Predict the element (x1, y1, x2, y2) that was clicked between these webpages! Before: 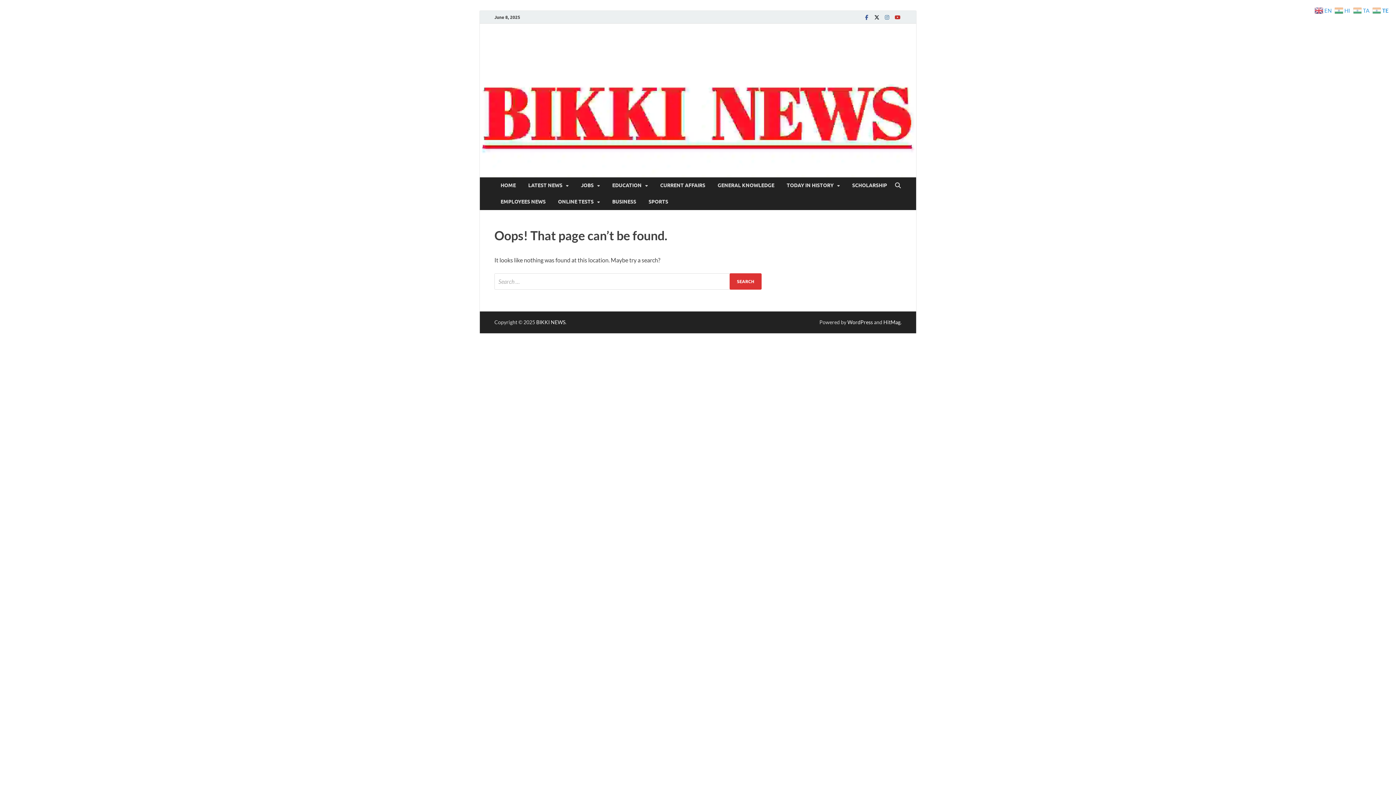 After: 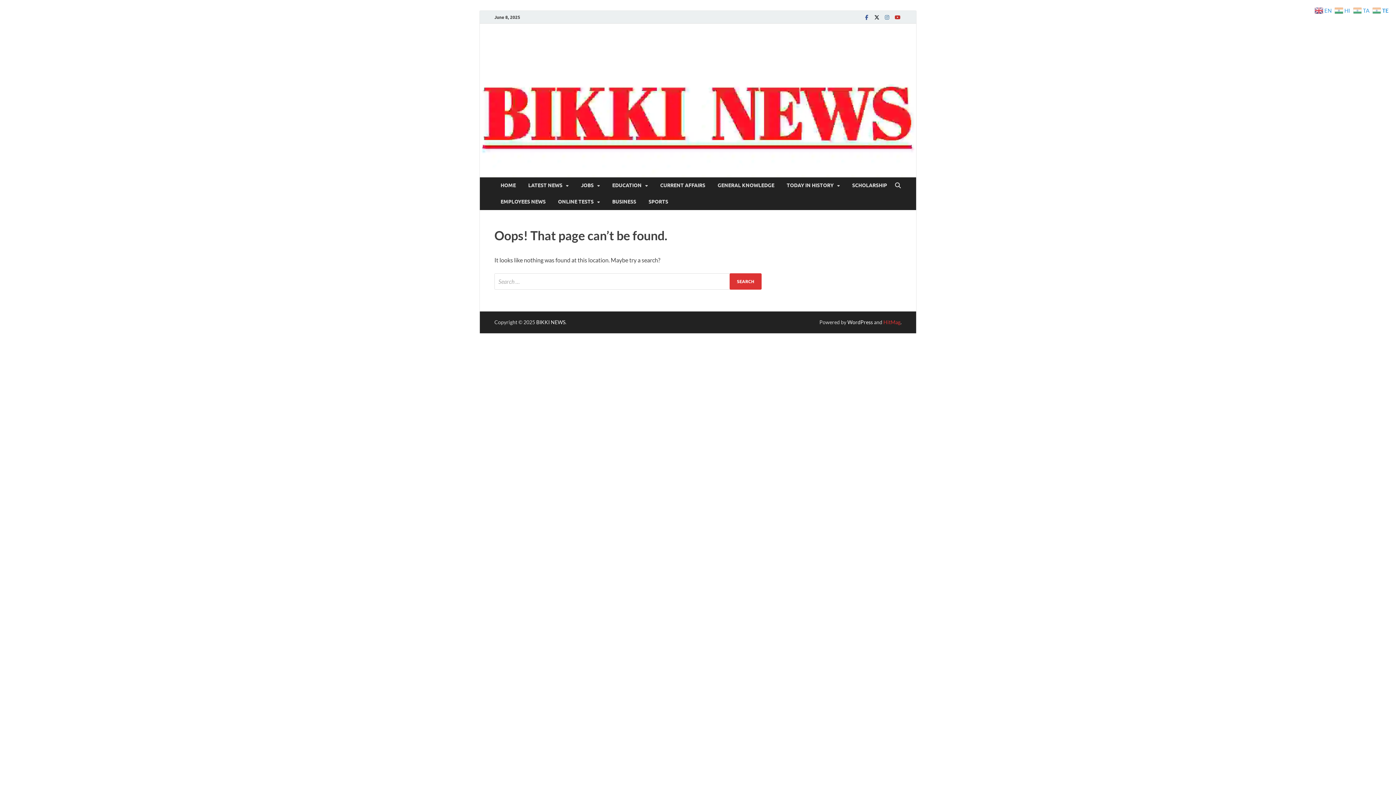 Action: bbox: (883, 319, 900, 325) label: HitMag